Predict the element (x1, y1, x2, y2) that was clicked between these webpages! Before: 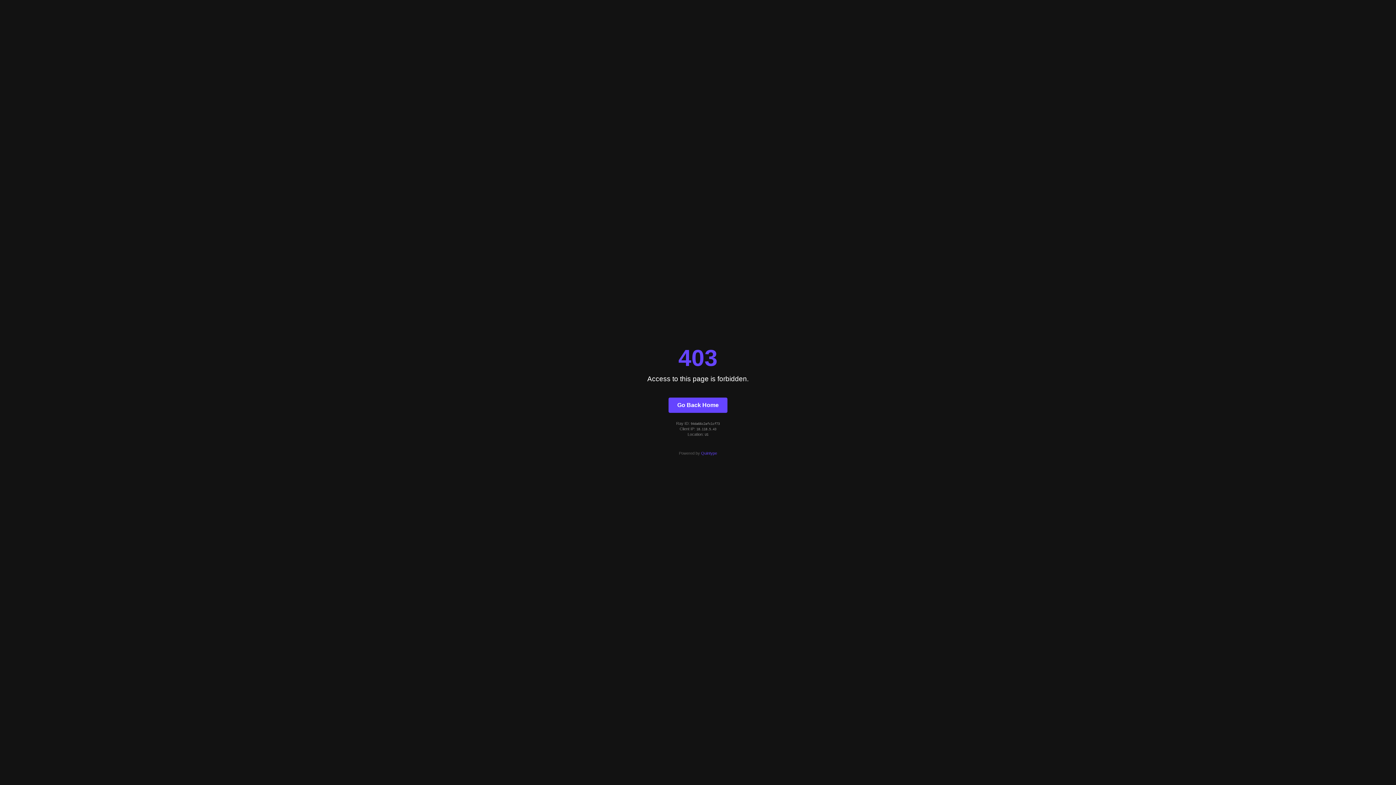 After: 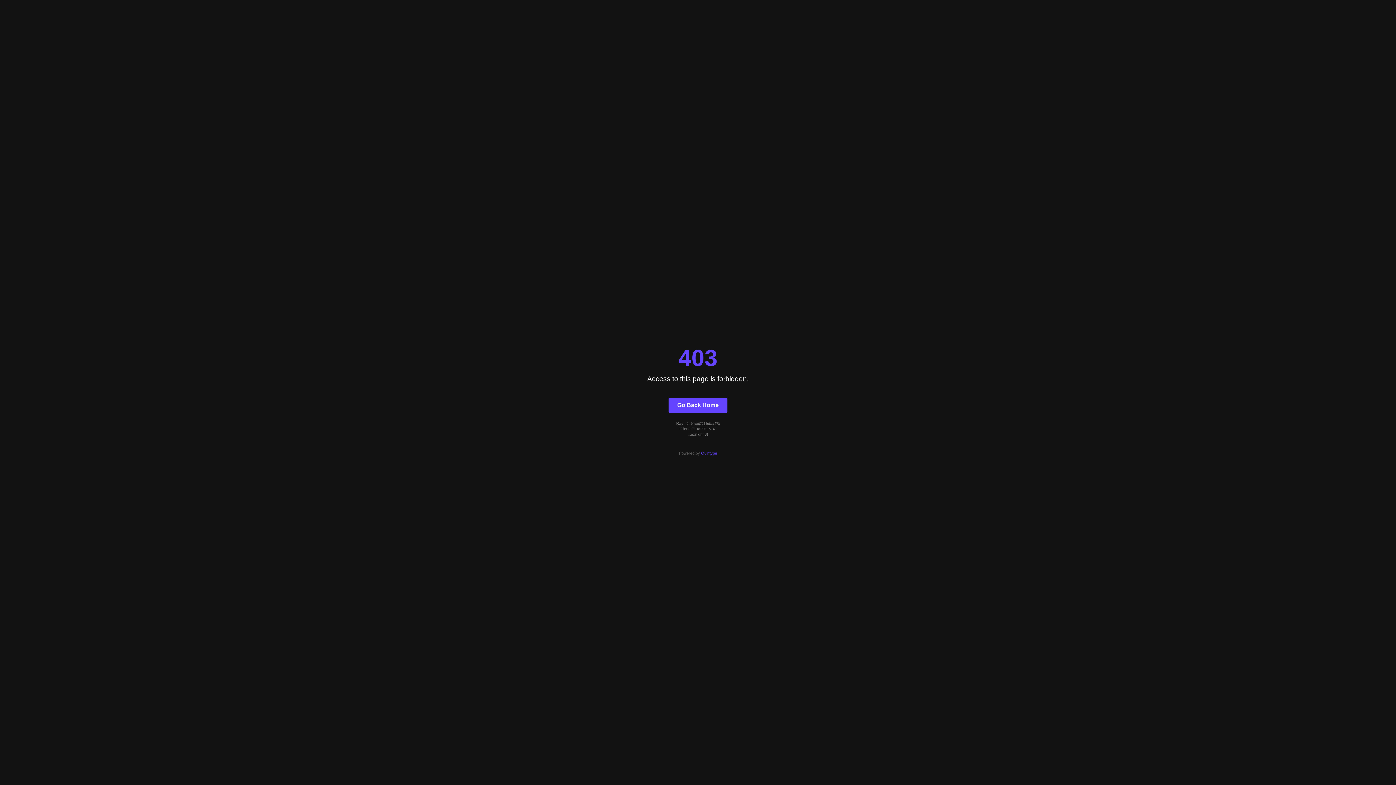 Action: bbox: (668, 397, 727, 412) label: Go Back Home